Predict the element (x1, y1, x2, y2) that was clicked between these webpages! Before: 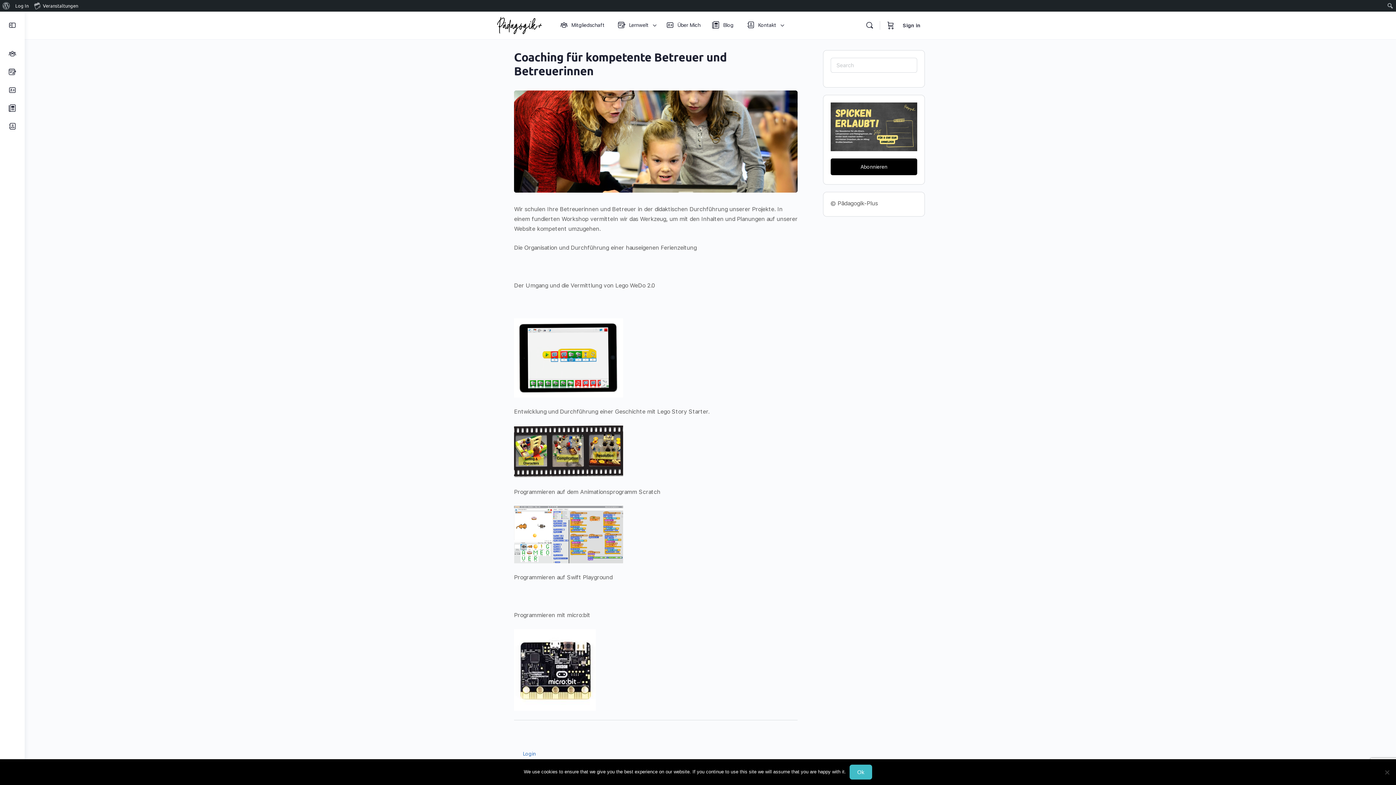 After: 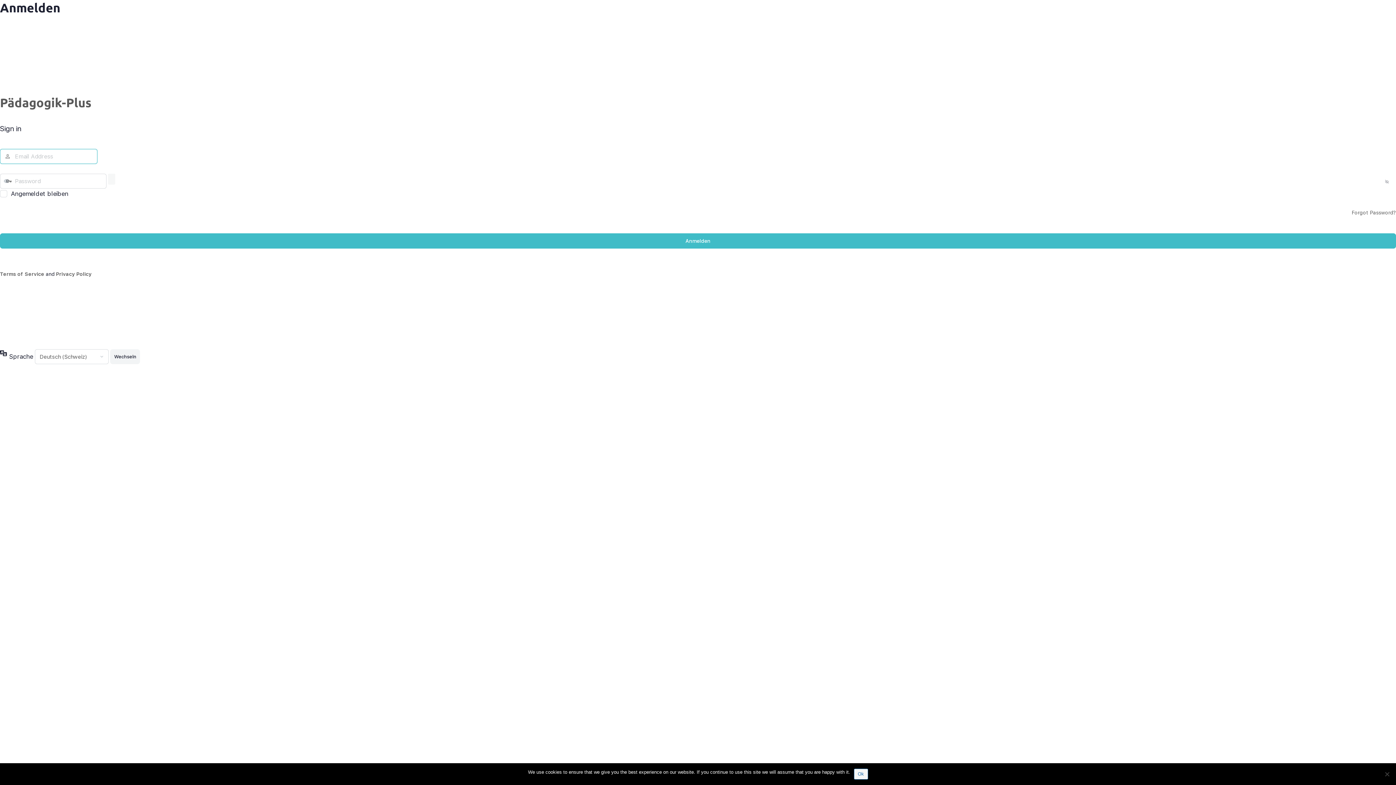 Action: label: Log In bbox: (12, 0, 31, 11)